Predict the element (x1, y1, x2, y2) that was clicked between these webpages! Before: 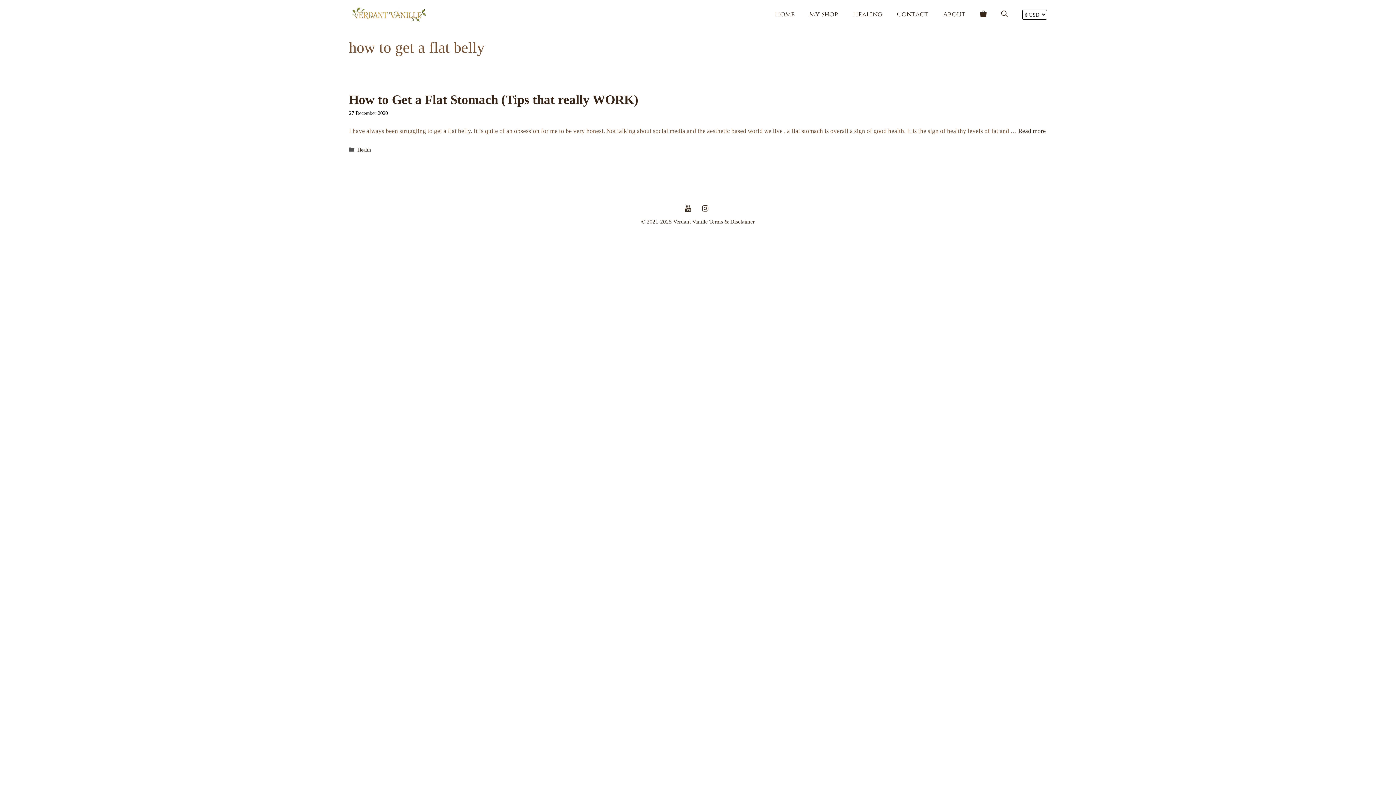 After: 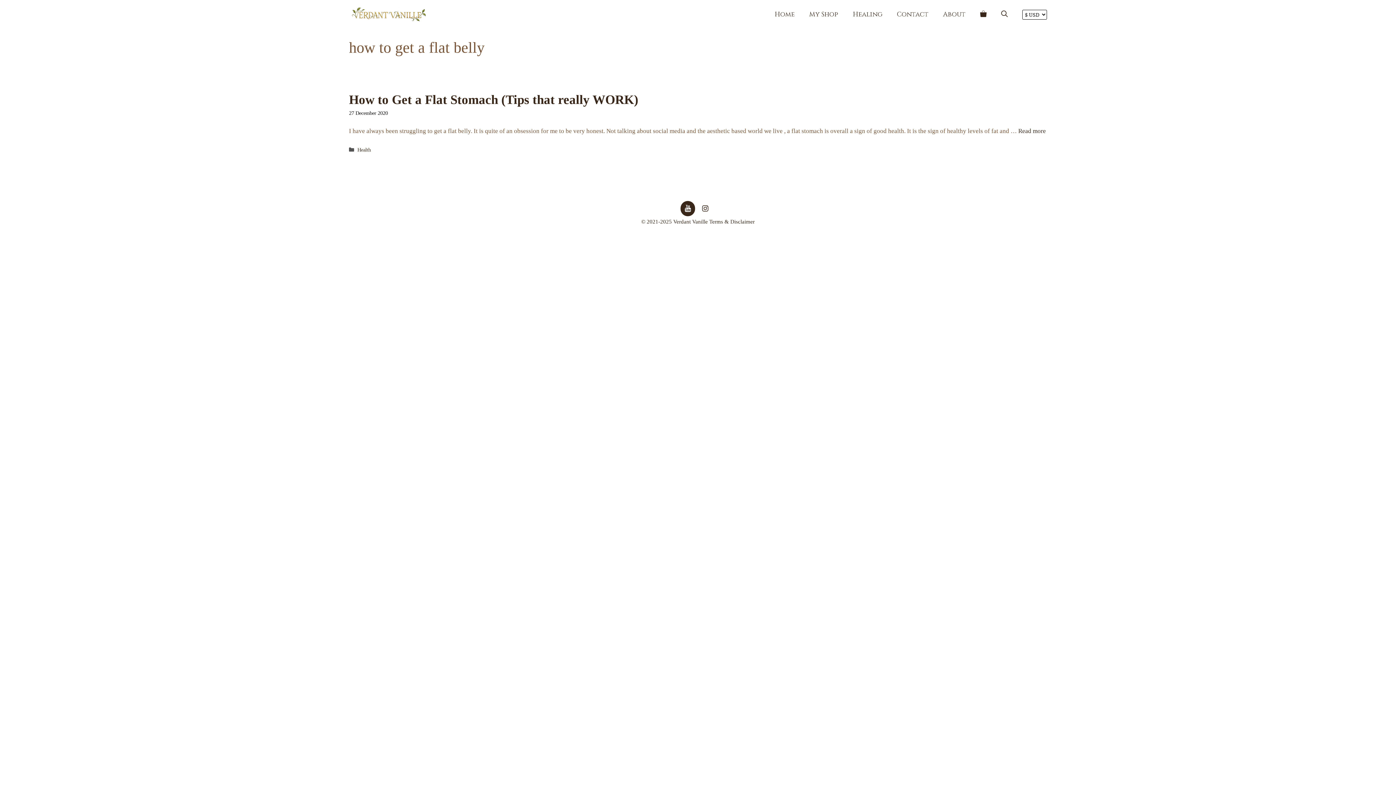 Action: bbox: (680, 201, 695, 216) label: YouTube